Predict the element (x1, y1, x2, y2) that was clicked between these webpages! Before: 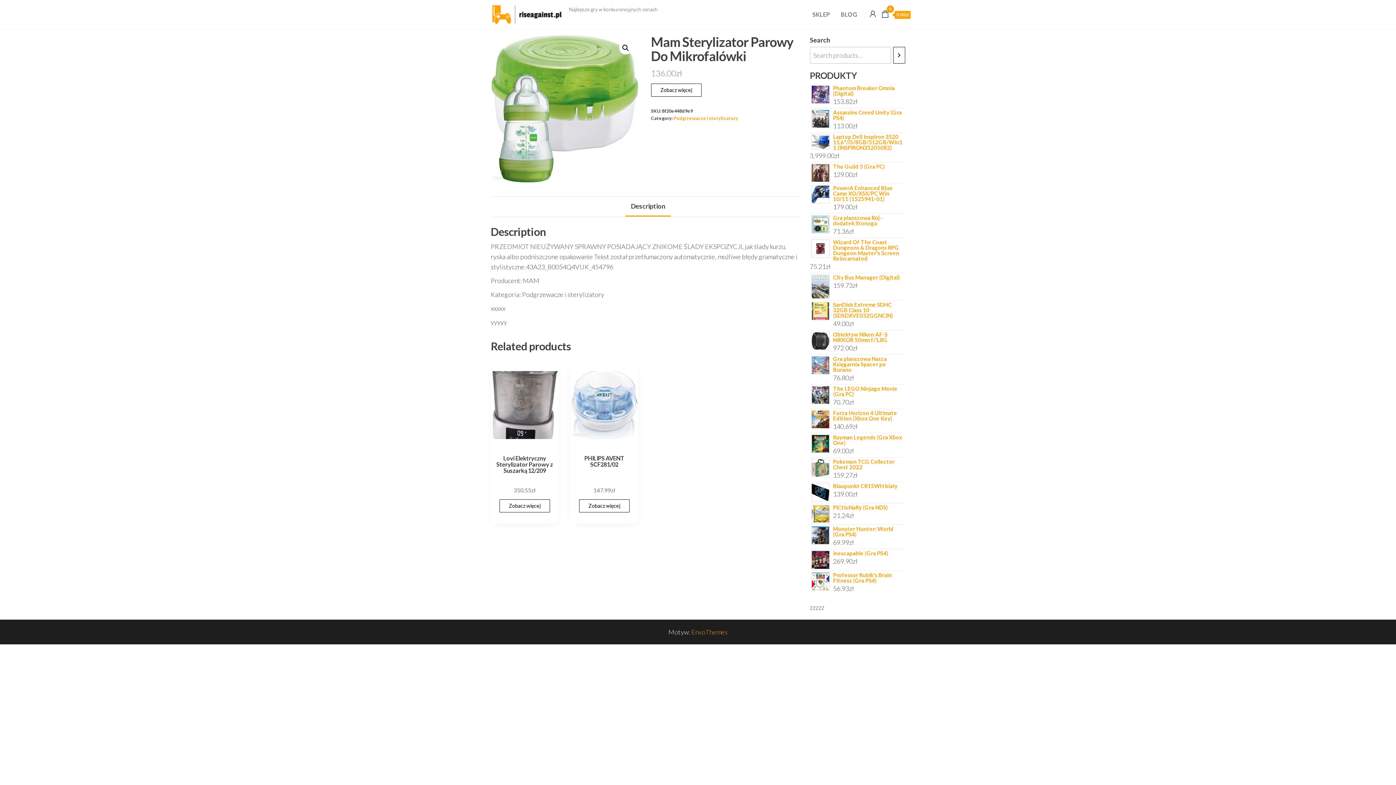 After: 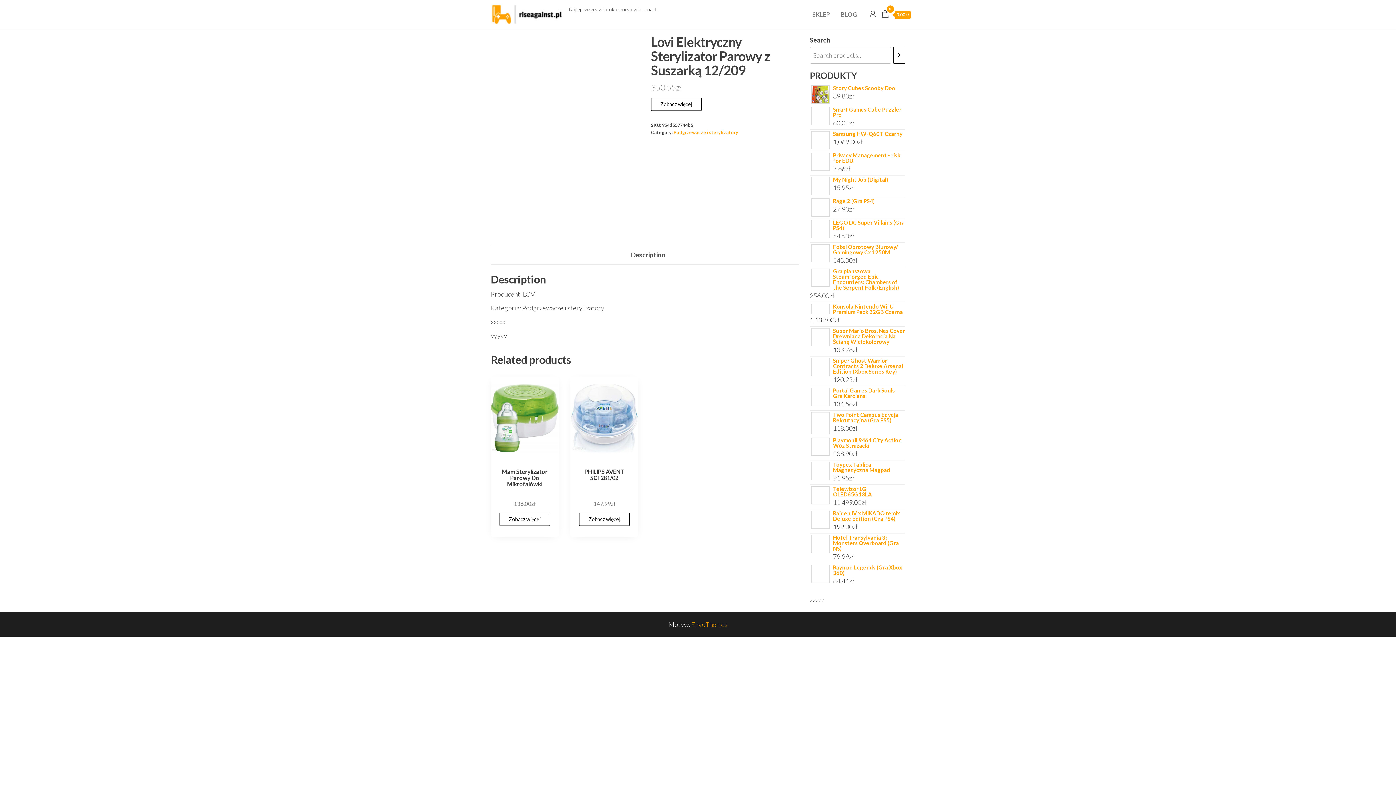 Action: bbox: (490, 363, 558, 494) label: Lovi Elektryczny Sterylizator Parowy z Suszarką 12/209
350.55zł